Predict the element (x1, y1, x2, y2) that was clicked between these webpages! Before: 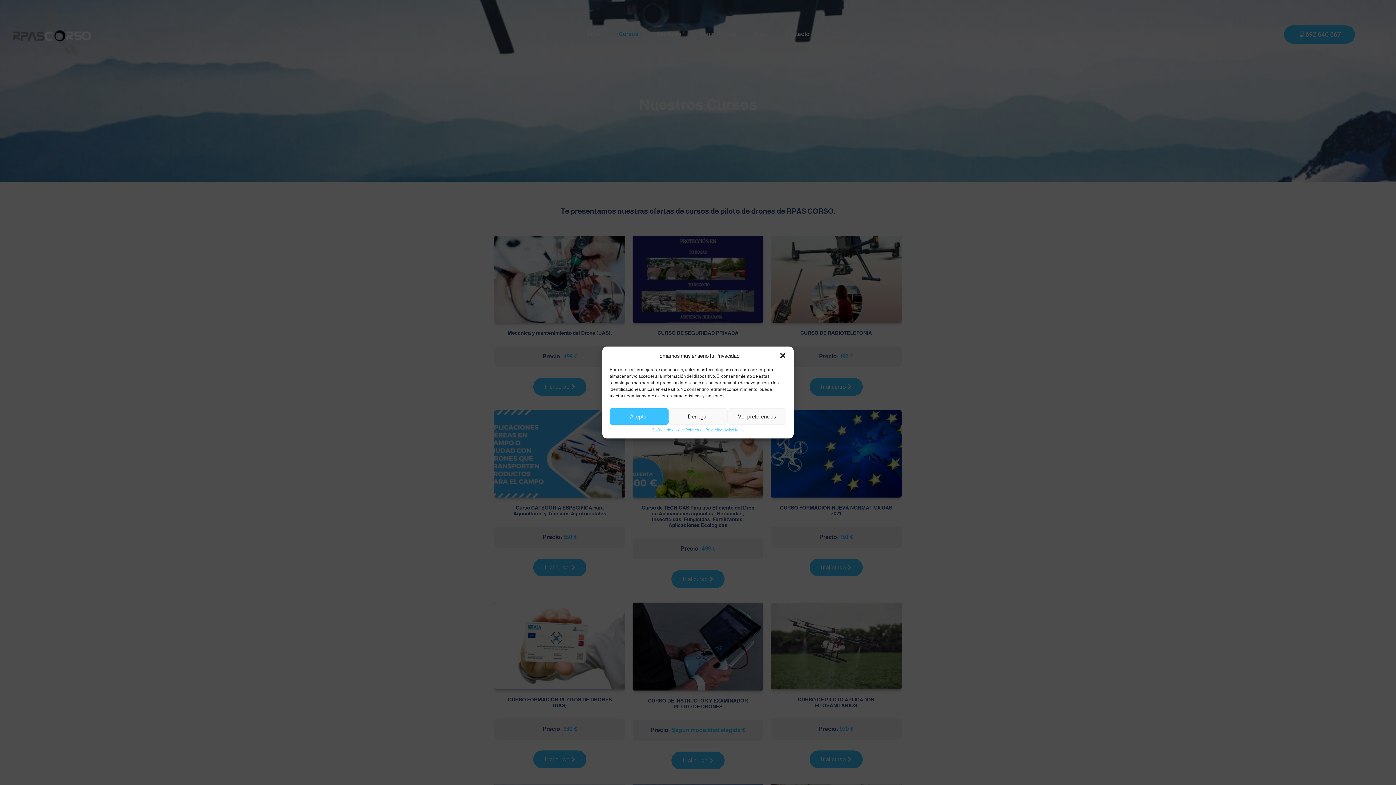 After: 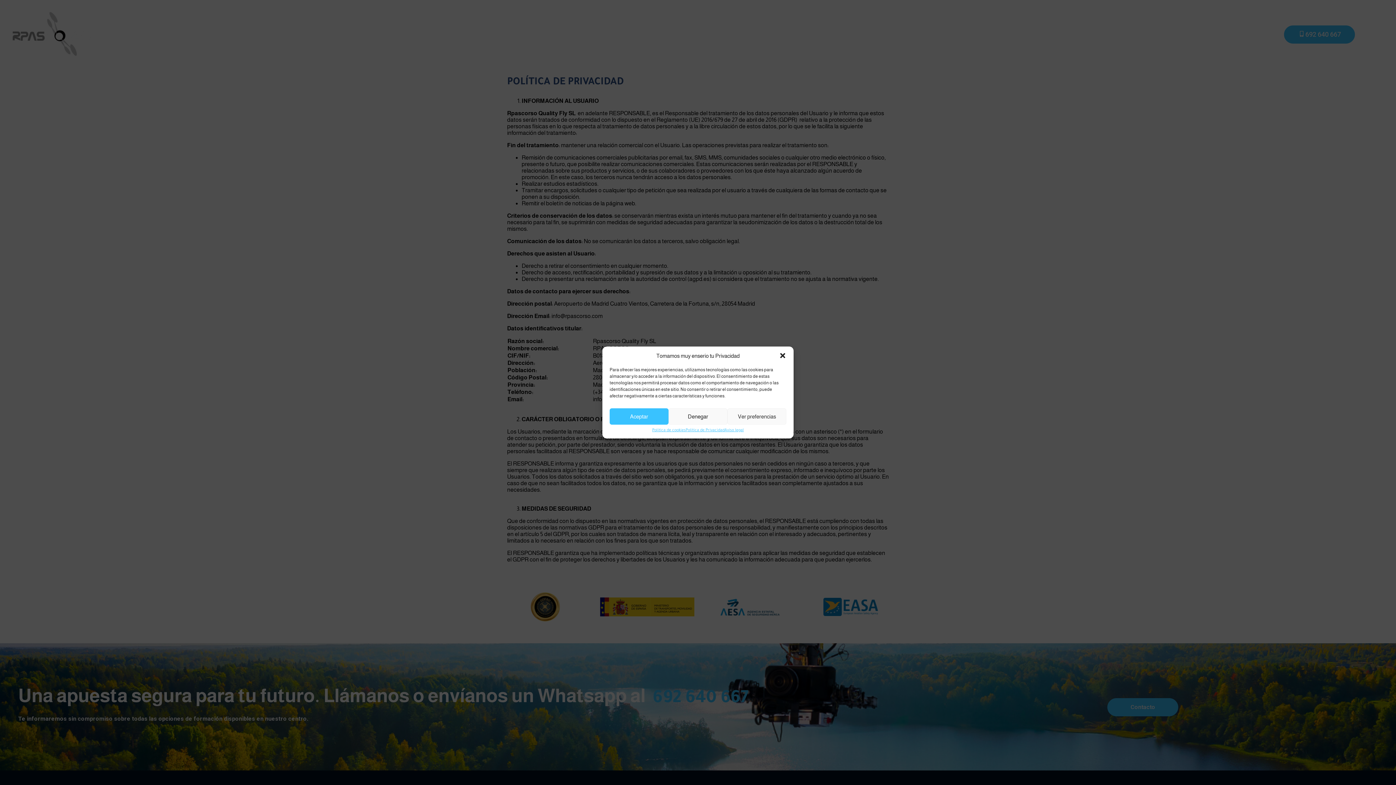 Action: bbox: (685, 428, 724, 433) label: Política de Privacidad